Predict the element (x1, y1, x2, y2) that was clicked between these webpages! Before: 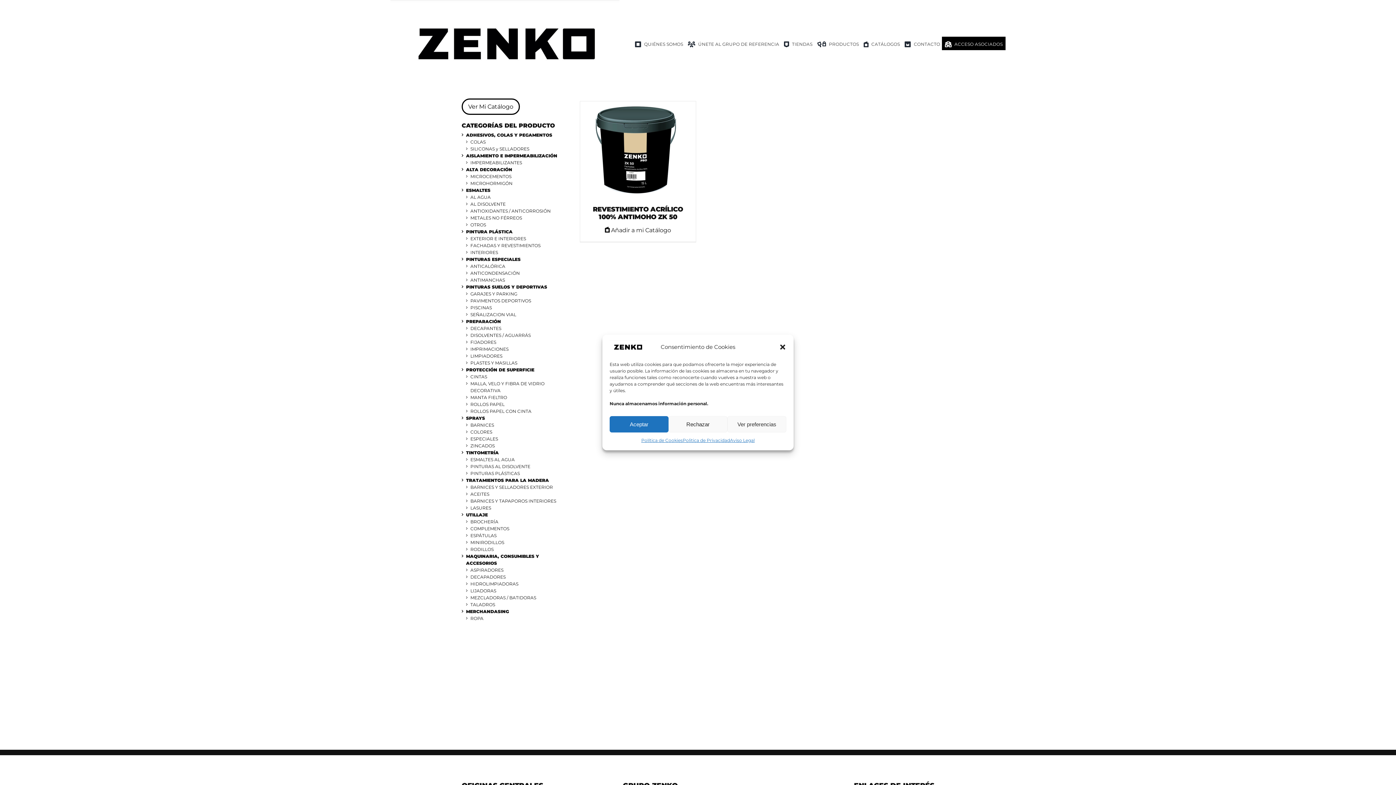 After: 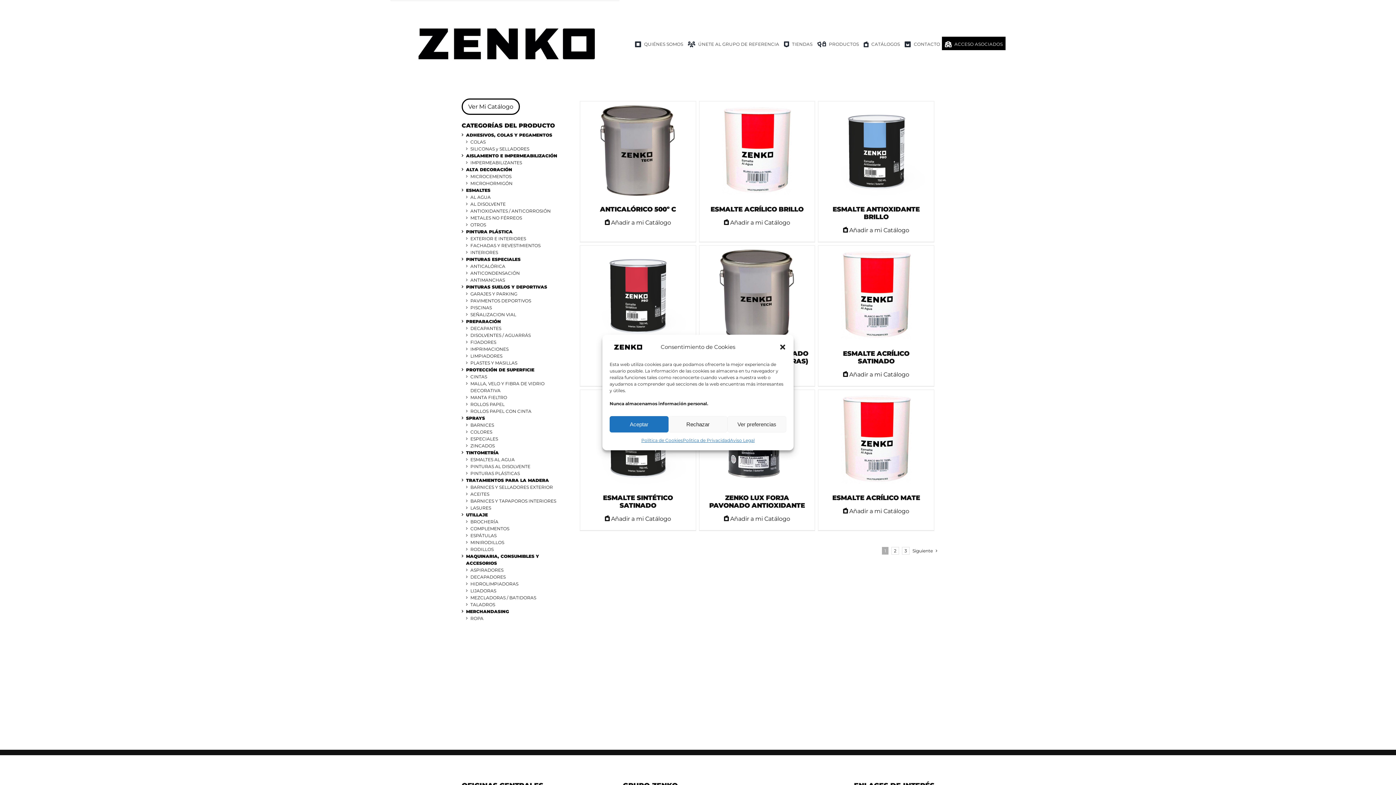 Action: bbox: (466, 187, 490, 193) label: ESMALTES